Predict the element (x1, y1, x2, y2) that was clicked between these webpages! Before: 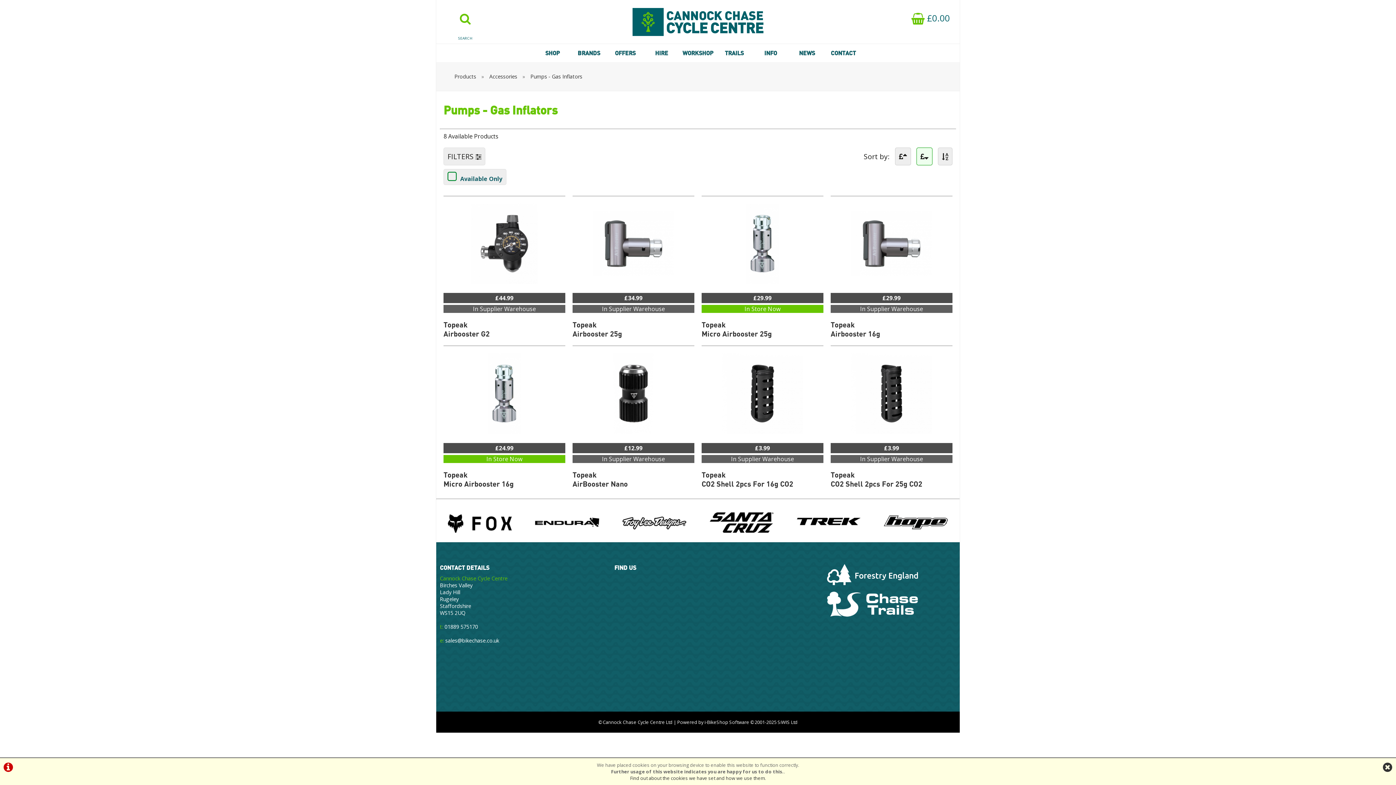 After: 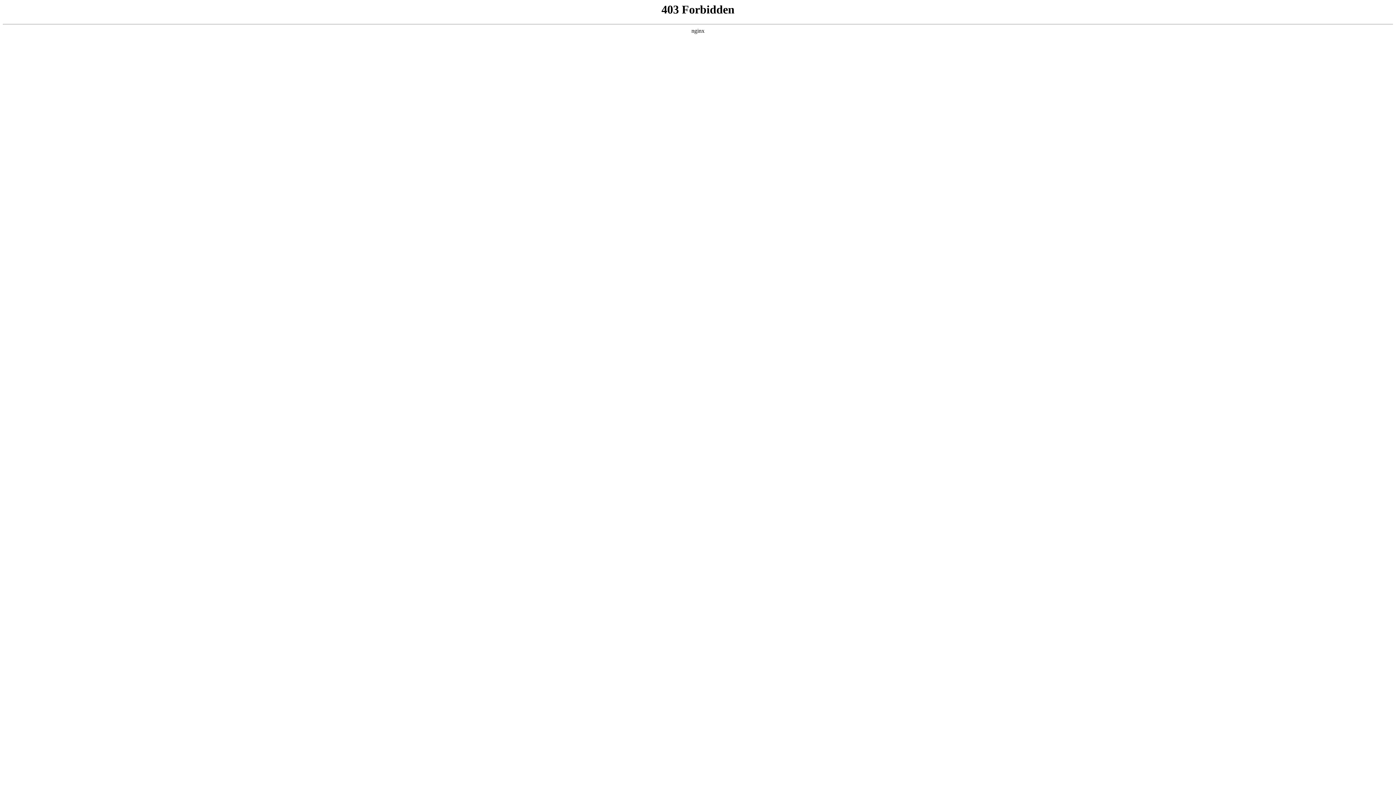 Action: bbox: (789, 45, 825, 60) label: NEWS